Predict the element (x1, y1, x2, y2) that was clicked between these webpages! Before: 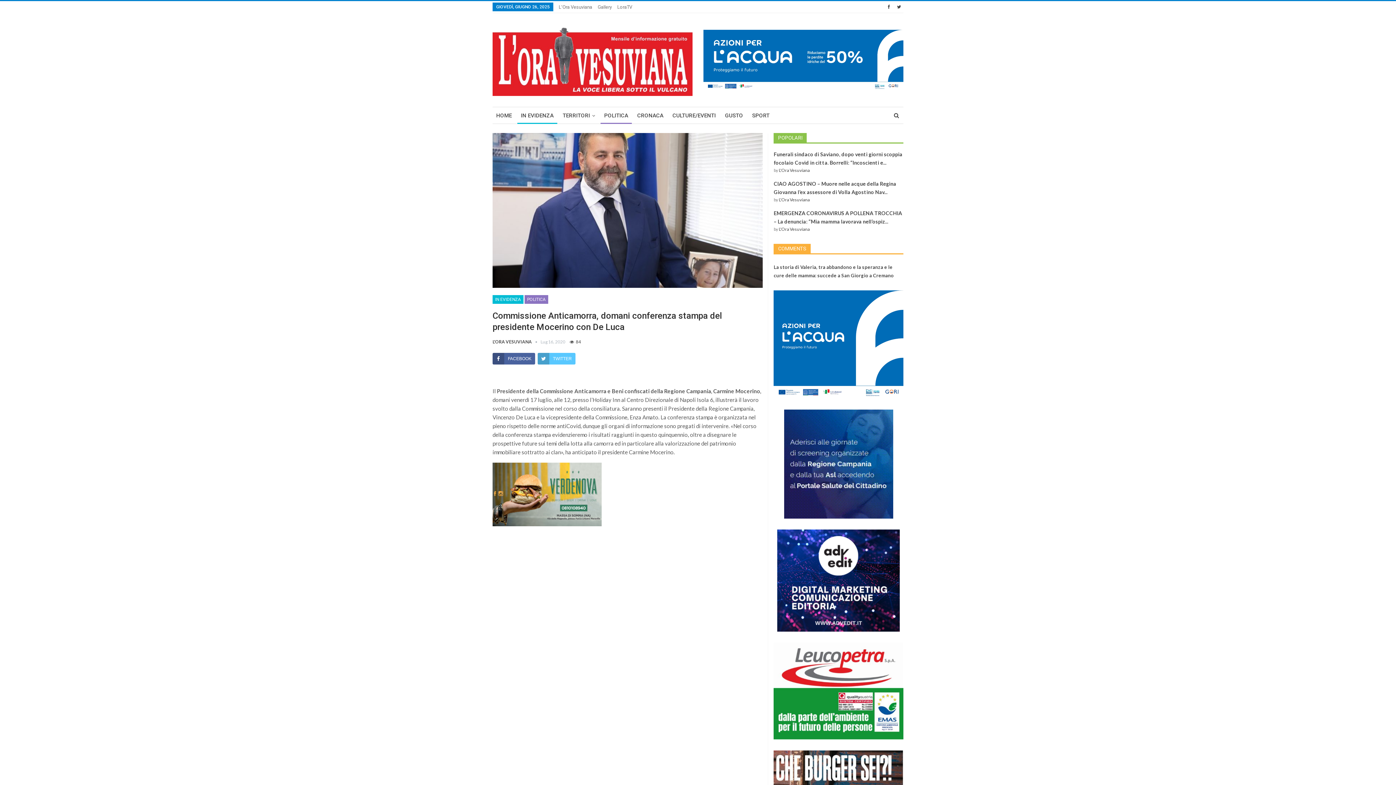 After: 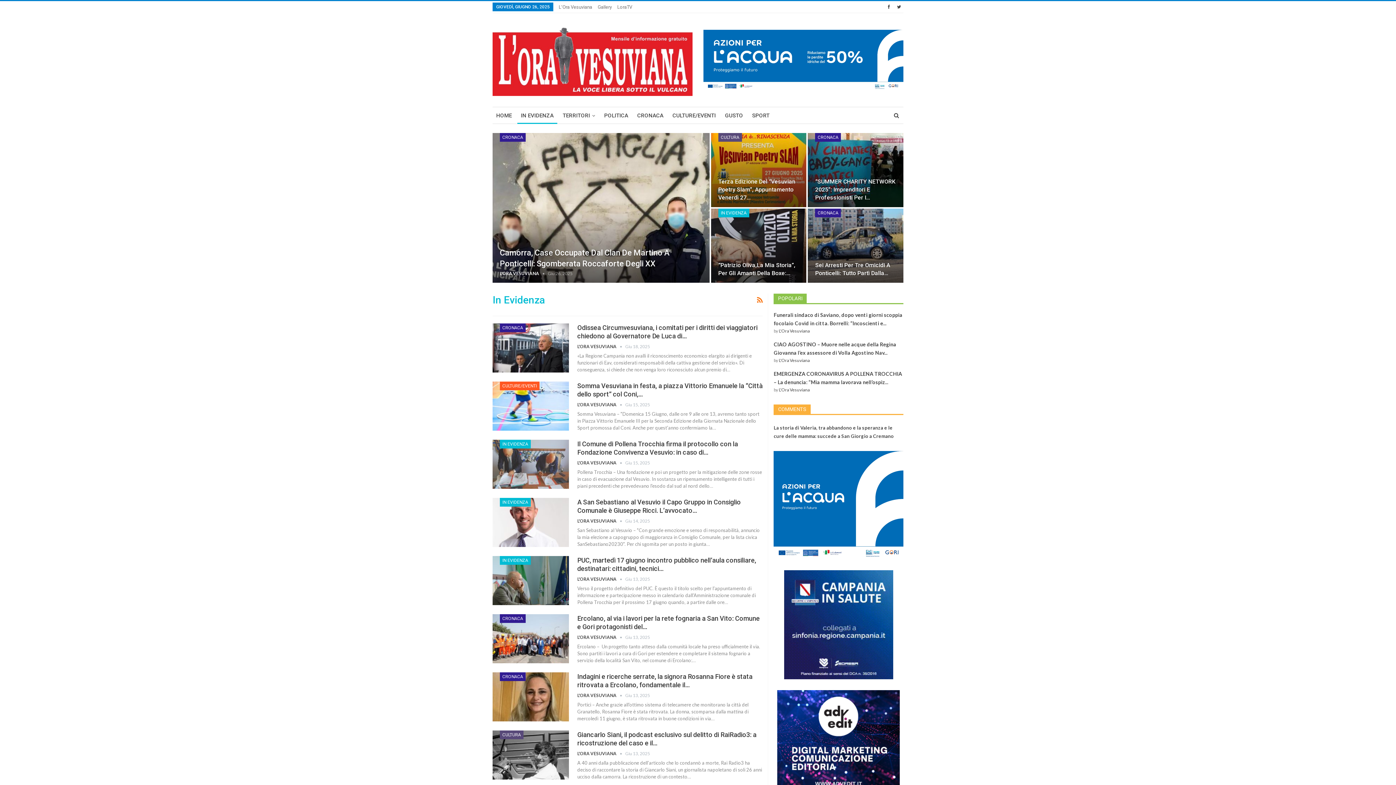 Action: bbox: (517, 107, 557, 124) label: IN EVIDENZA